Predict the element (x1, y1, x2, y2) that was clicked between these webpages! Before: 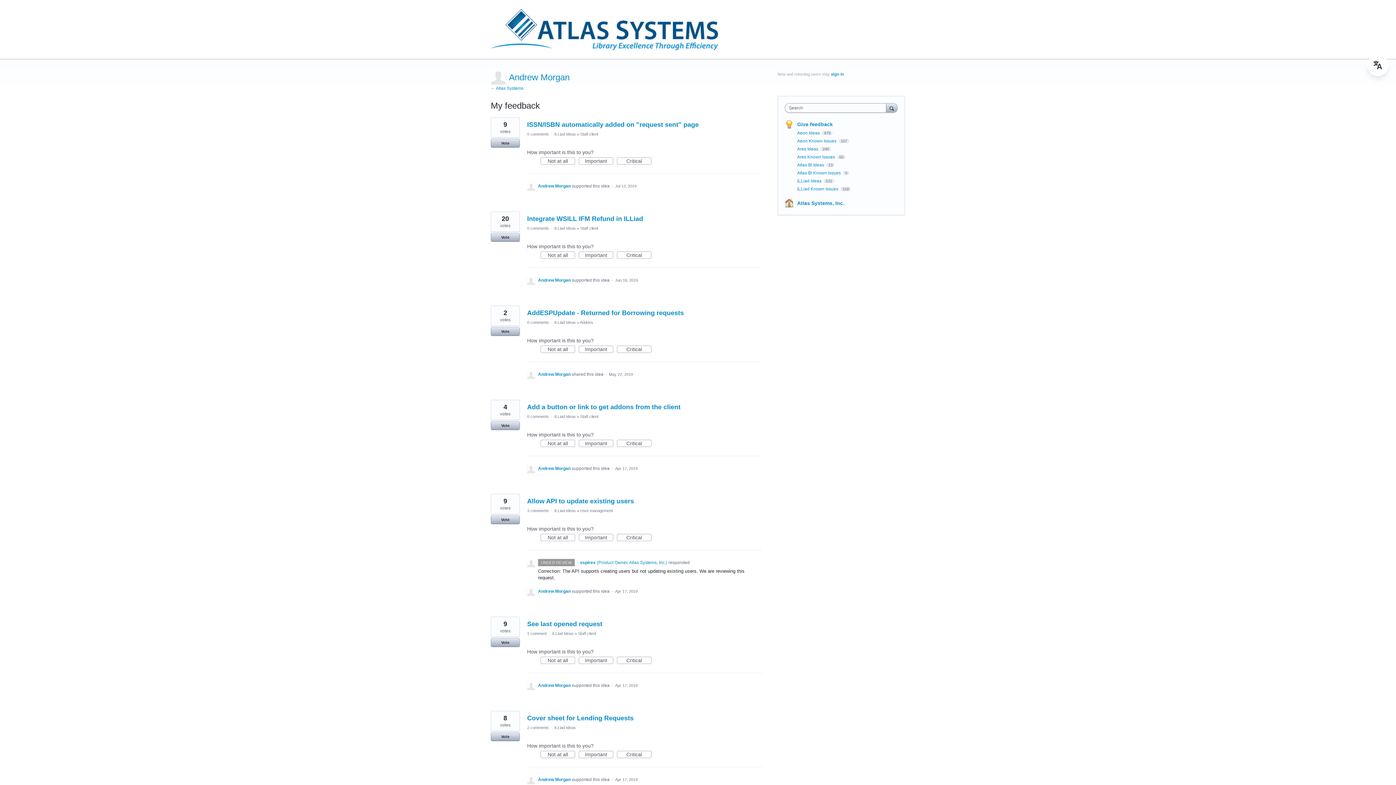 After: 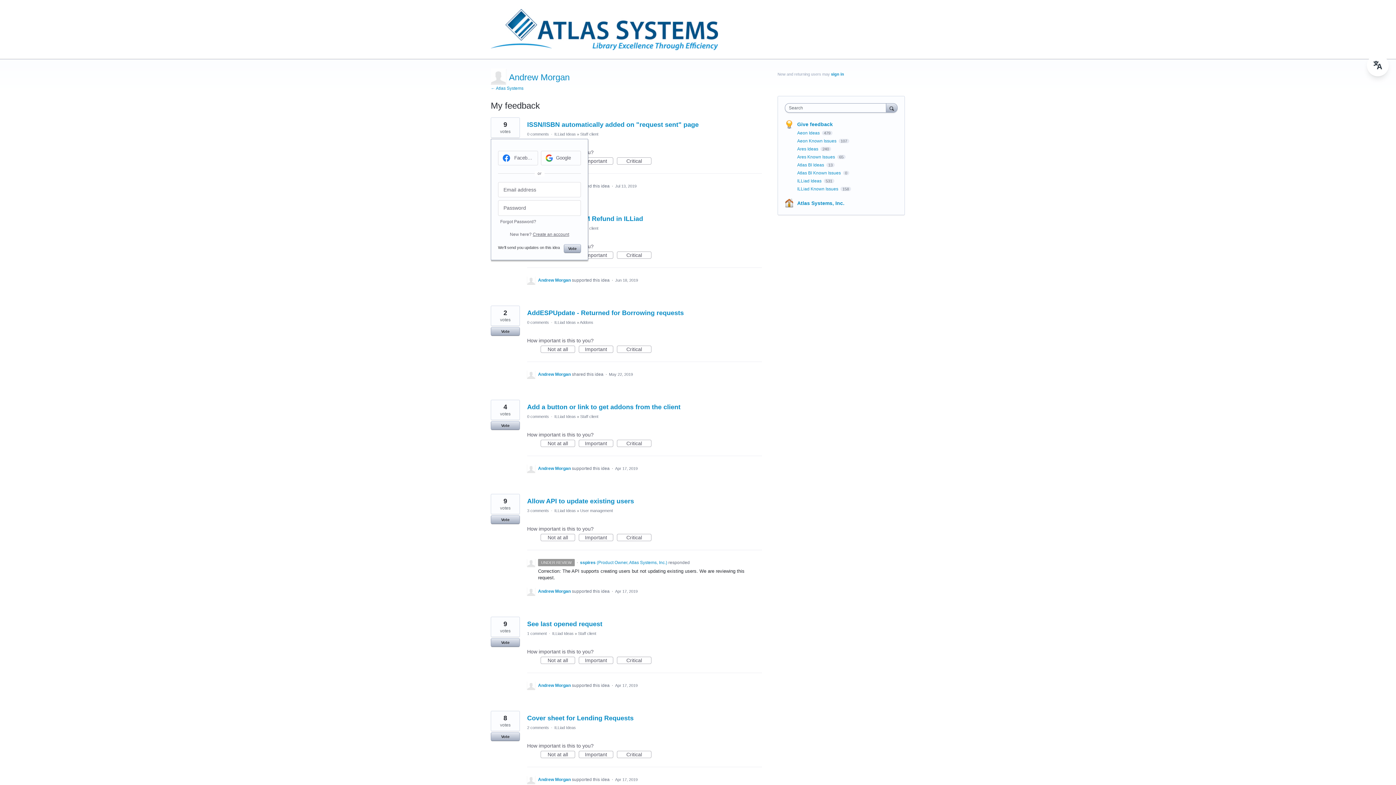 Action: label: Vote bbox: (490, 138, 520, 147)